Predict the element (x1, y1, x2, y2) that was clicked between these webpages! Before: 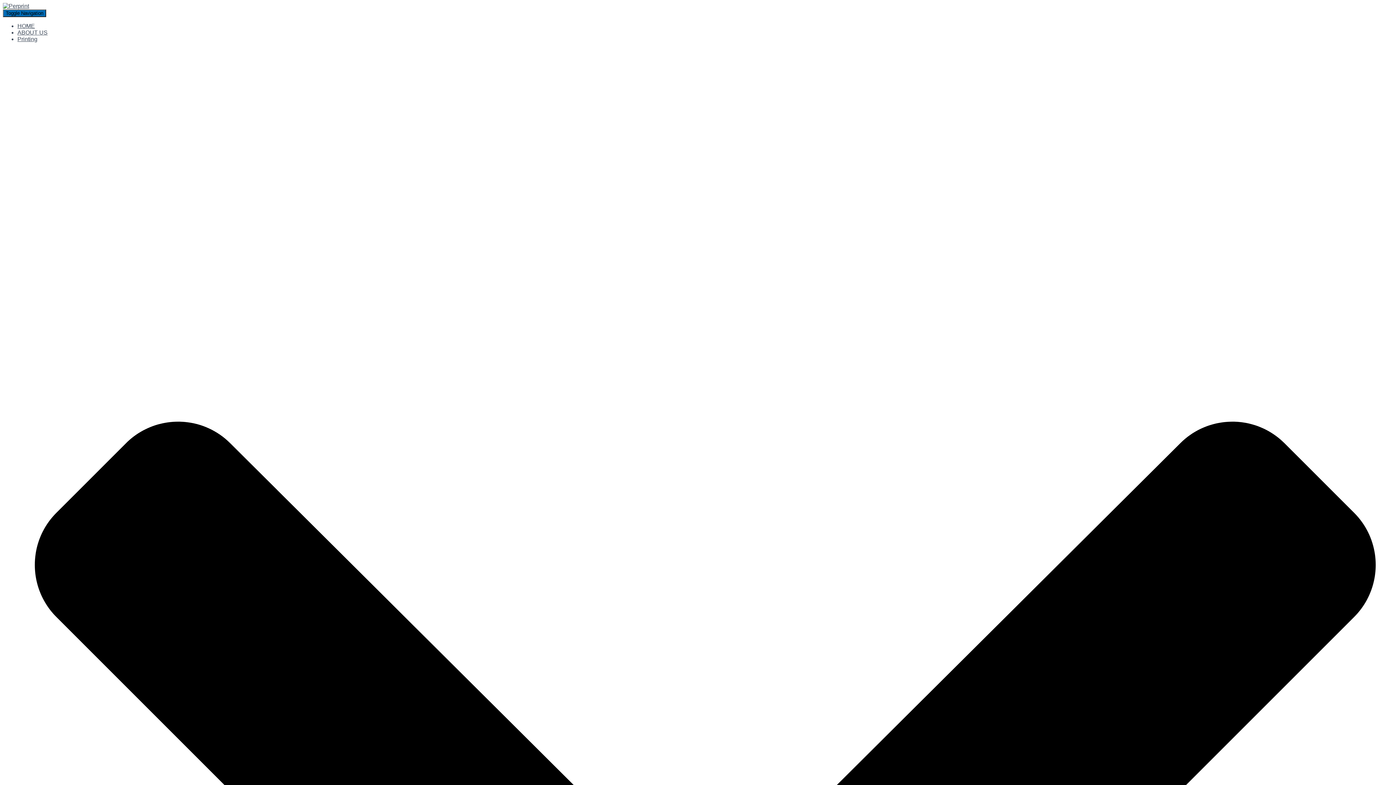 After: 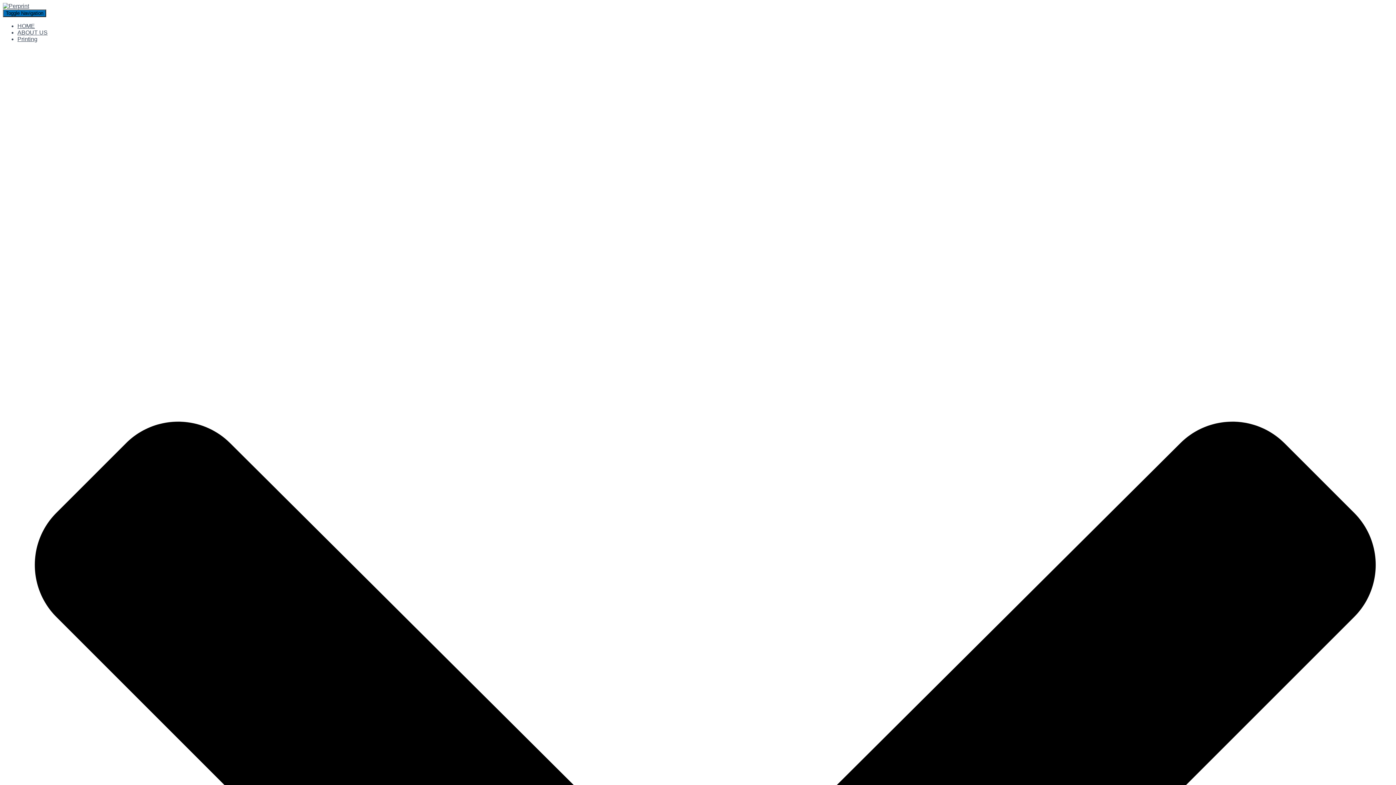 Action: bbox: (17, 29, 47, 35) label: ABOUT US